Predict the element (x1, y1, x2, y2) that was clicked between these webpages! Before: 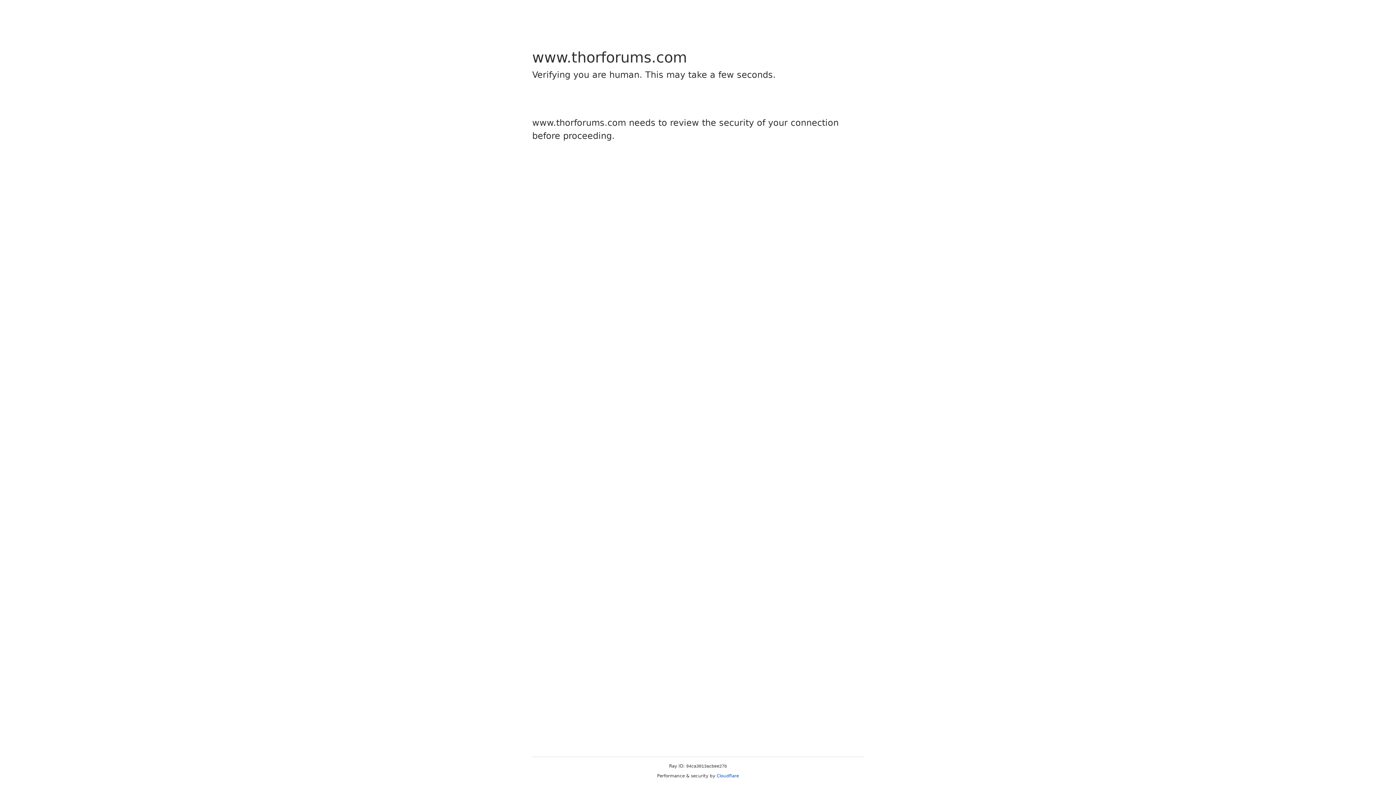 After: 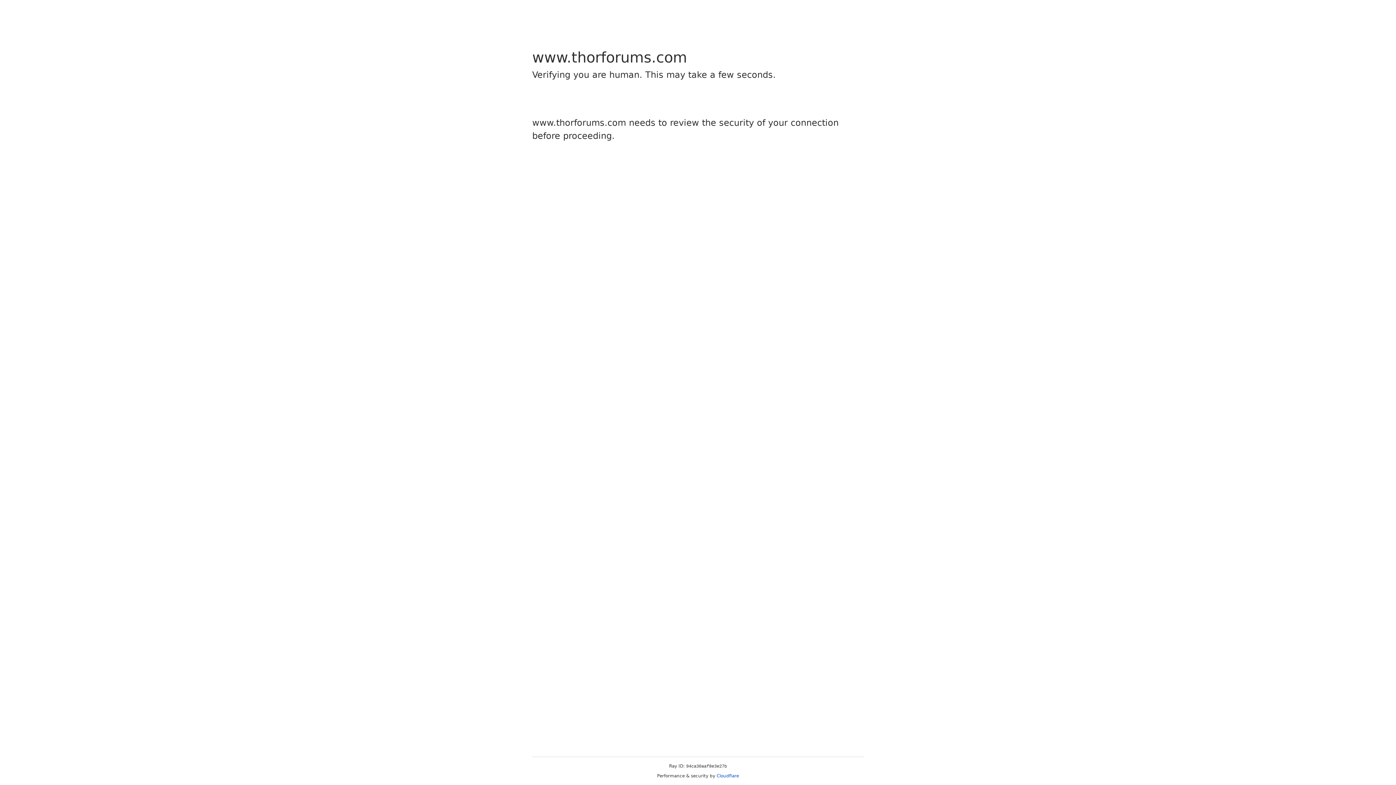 Action: label: Cloudflare bbox: (716, 773, 739, 778)